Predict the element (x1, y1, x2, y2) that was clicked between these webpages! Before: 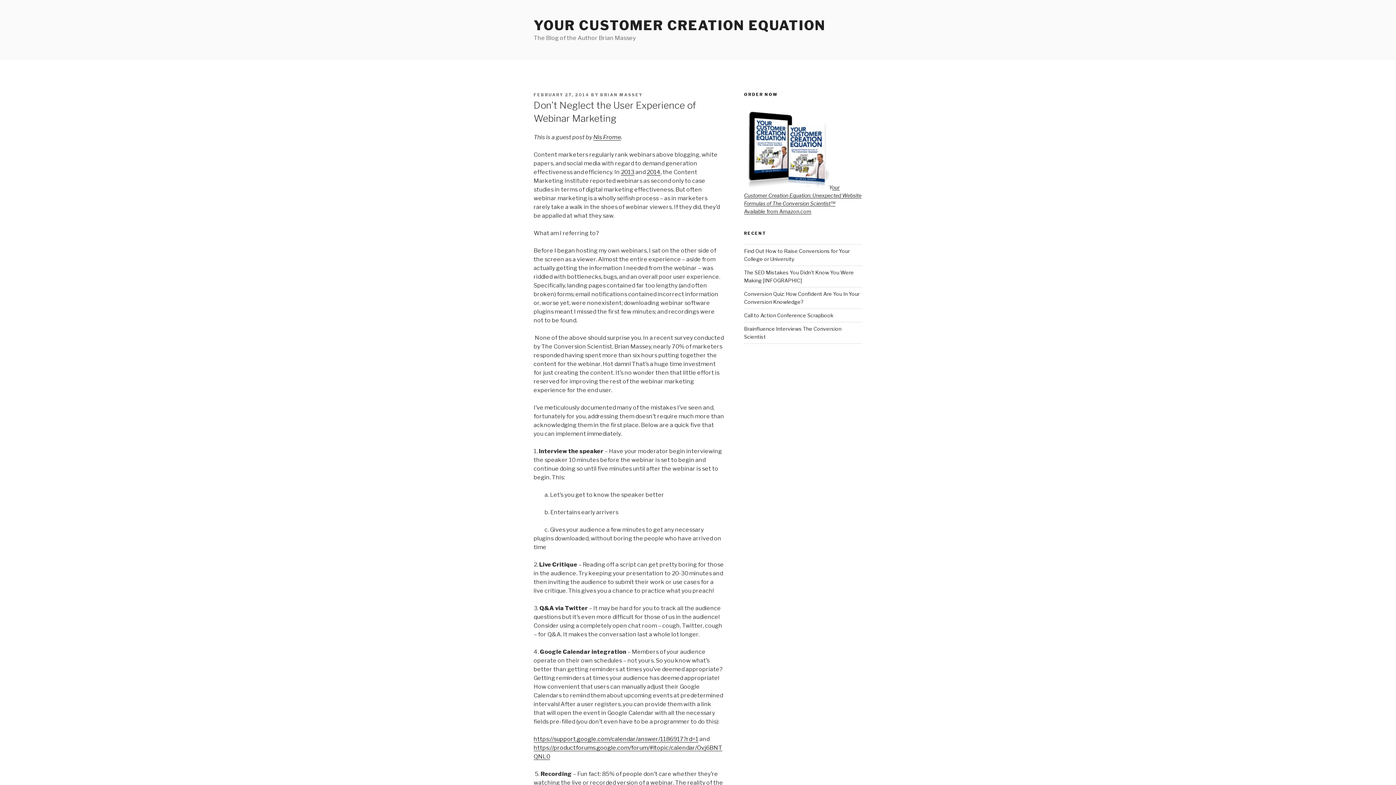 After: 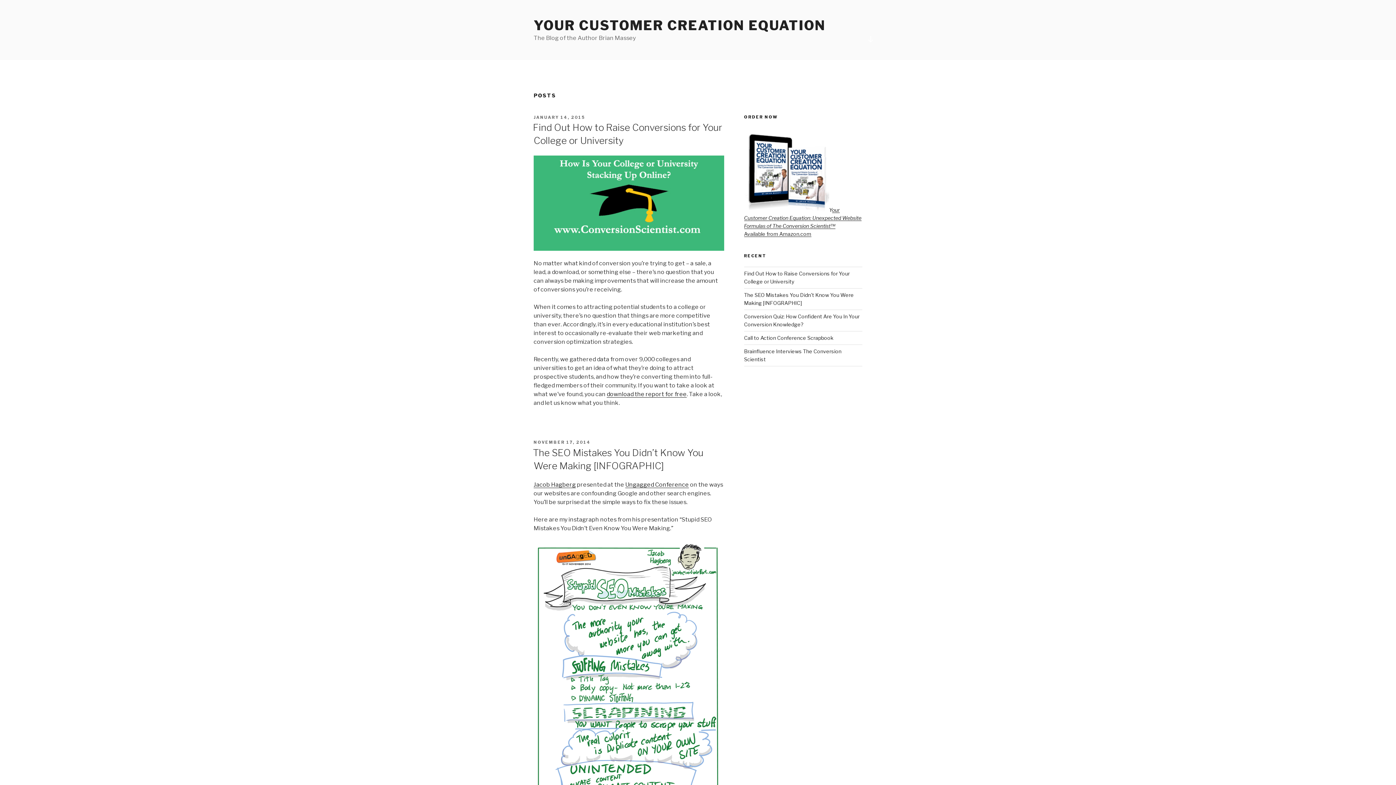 Action: bbox: (533, 17, 826, 33) label: YOUR CUSTOMER CREATION EQUATION